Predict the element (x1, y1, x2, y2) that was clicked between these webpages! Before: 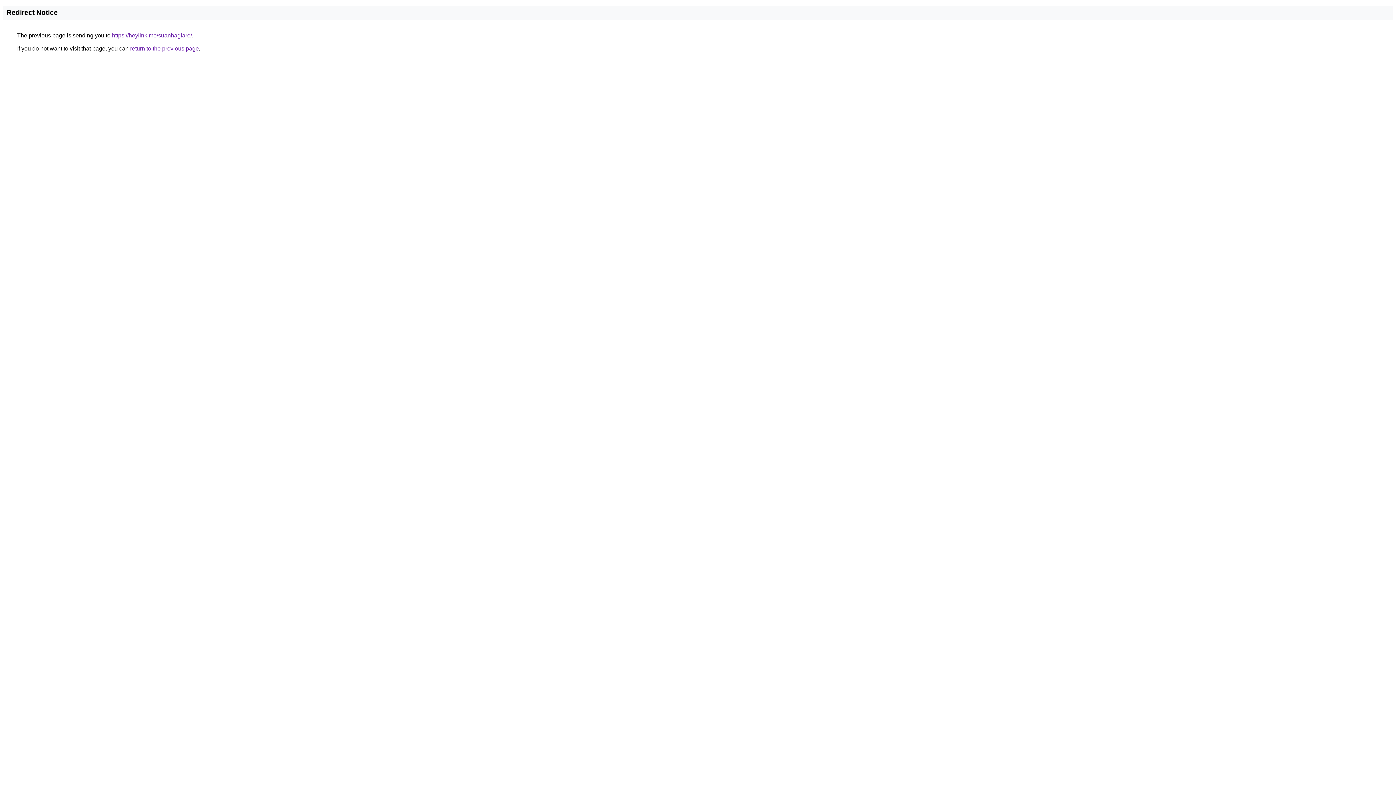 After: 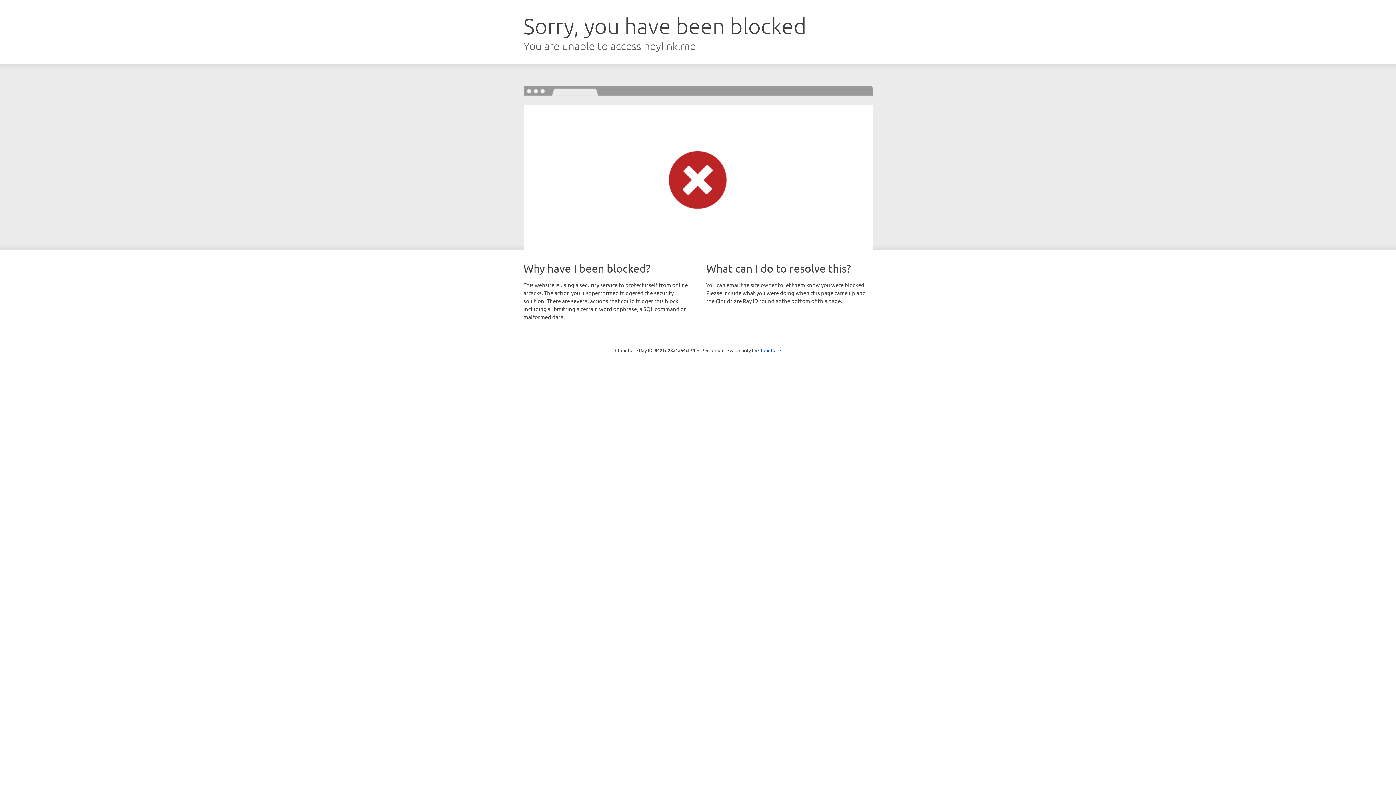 Action: bbox: (112, 32, 192, 38) label: https://heylink.me/suanhagiare/